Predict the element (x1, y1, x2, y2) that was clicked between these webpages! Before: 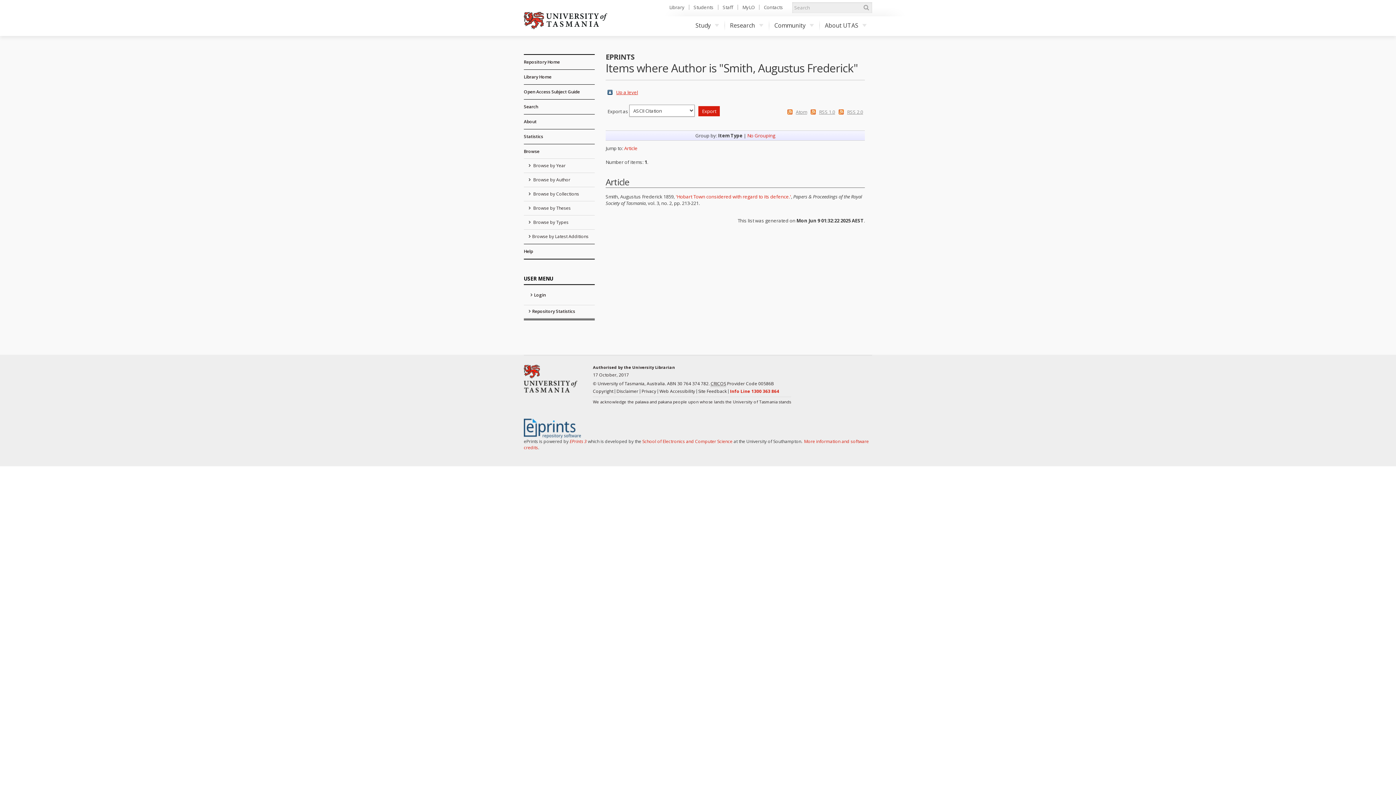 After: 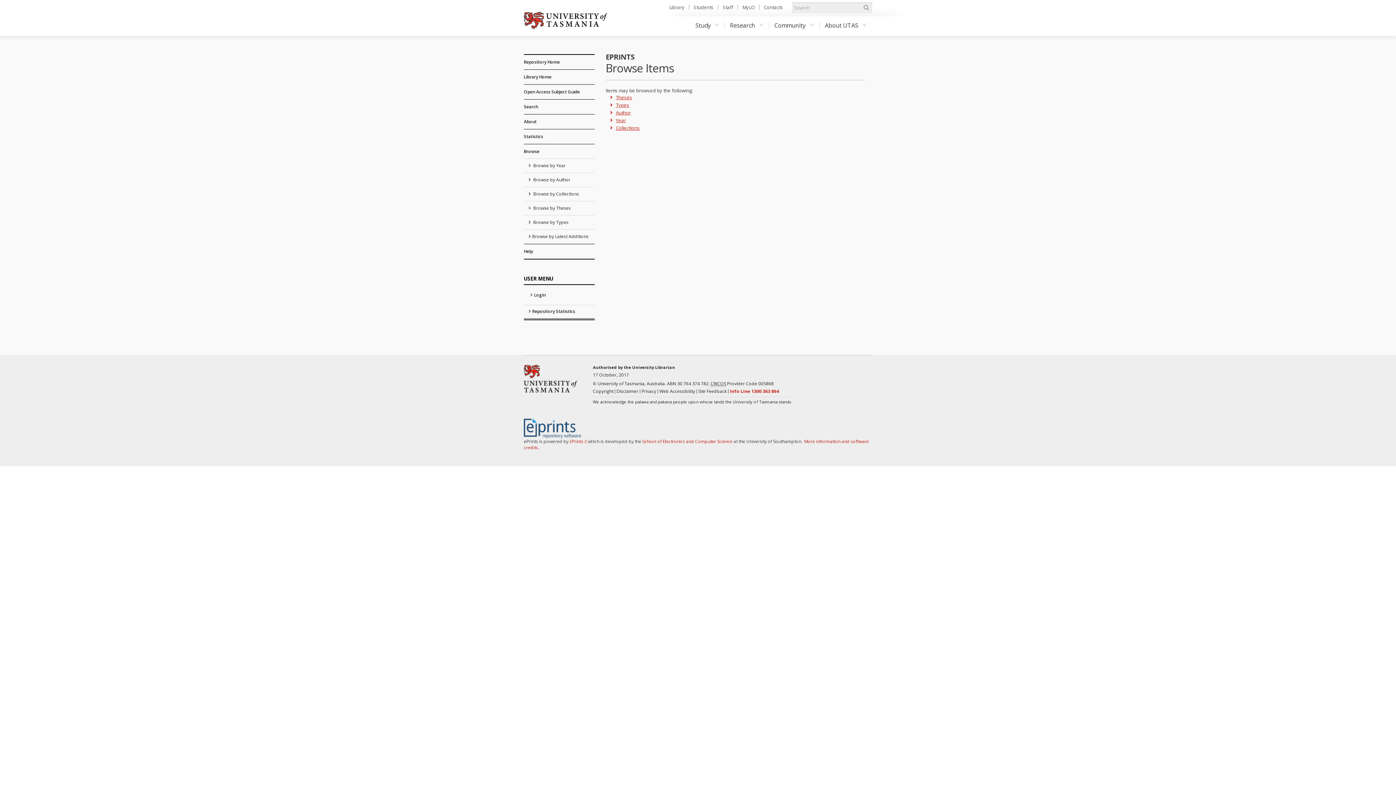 Action: bbox: (524, 144, 594, 158) label: Browse